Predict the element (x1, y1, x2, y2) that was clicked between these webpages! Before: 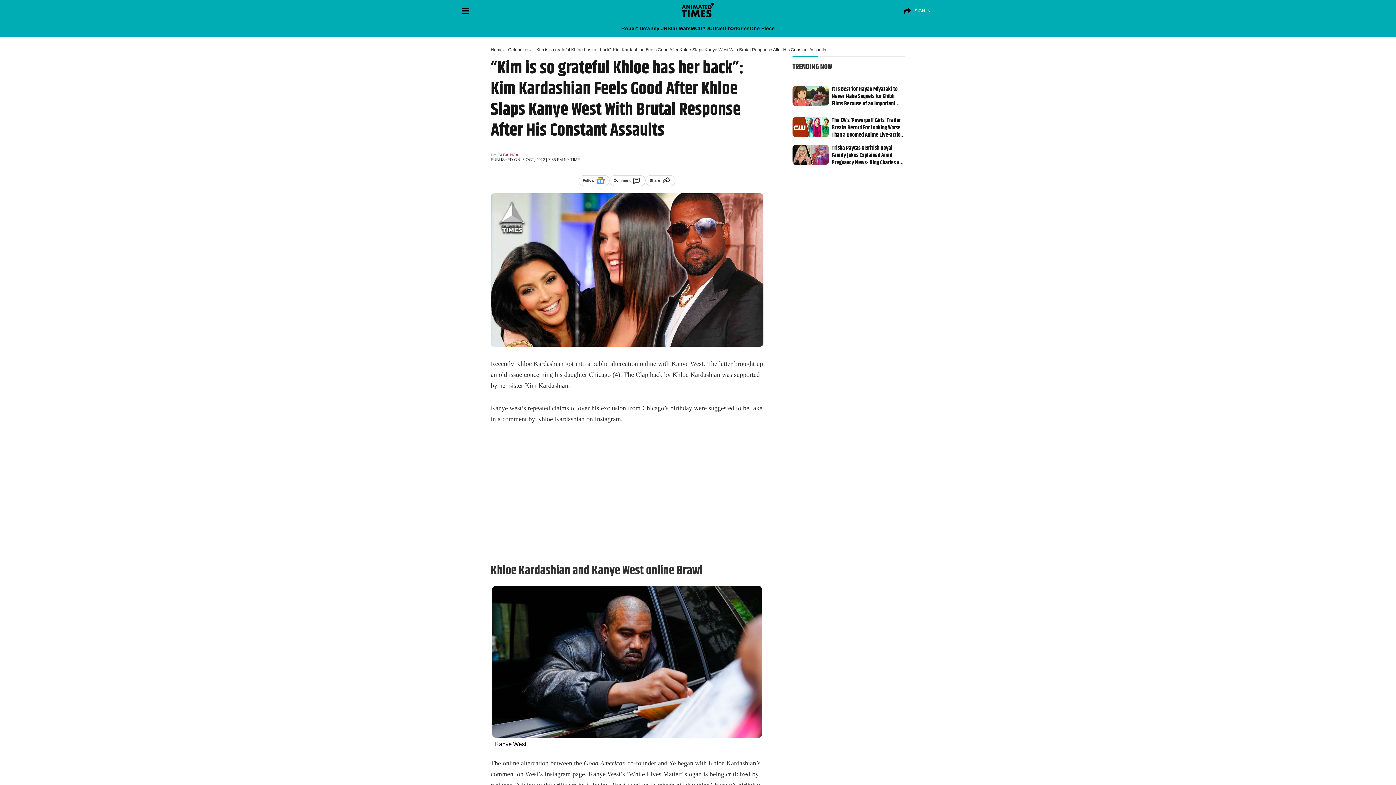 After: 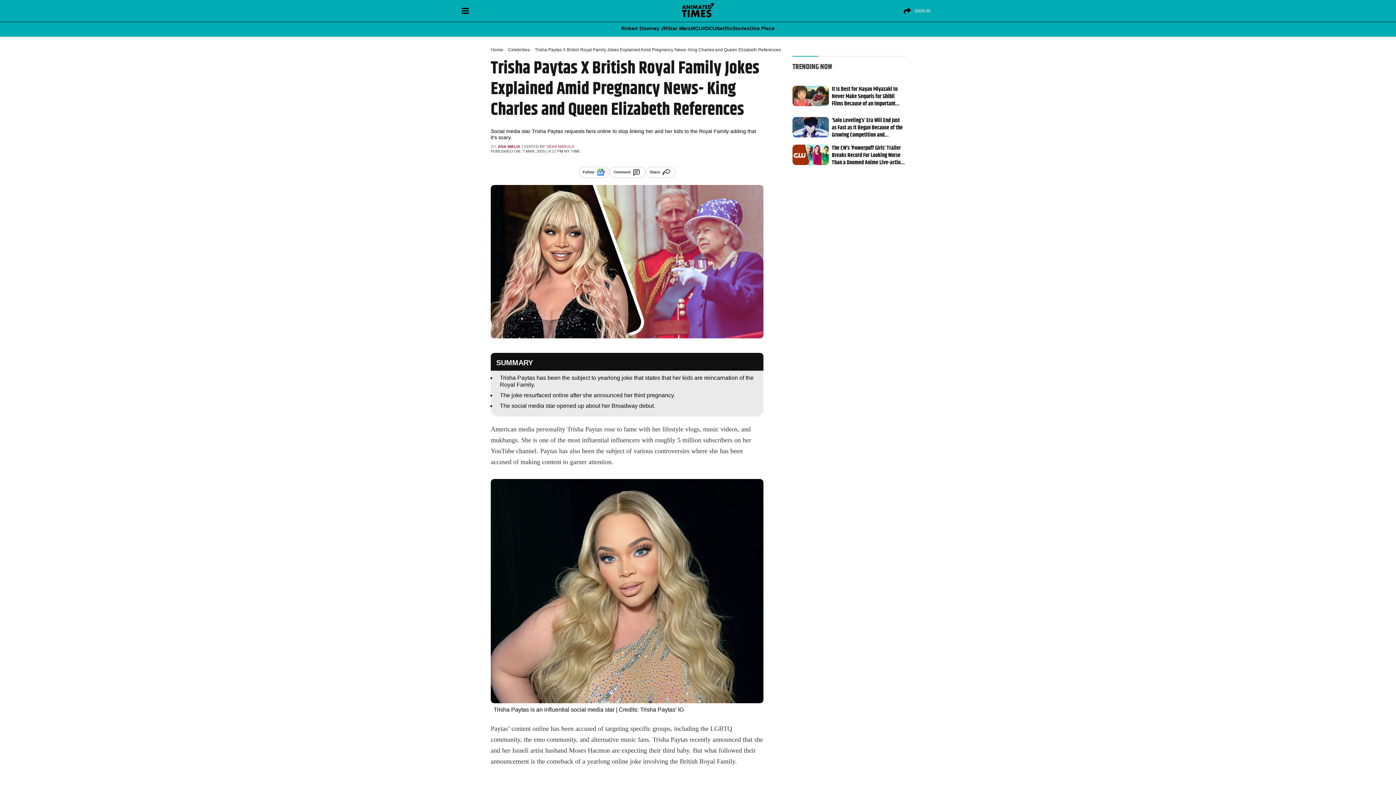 Action: bbox: (832, 144, 905, 166) label: Trisha Paytas X British Royal Family Jokes Explained Amid Pregnancy News- King Charles and Queen Elizabeth References